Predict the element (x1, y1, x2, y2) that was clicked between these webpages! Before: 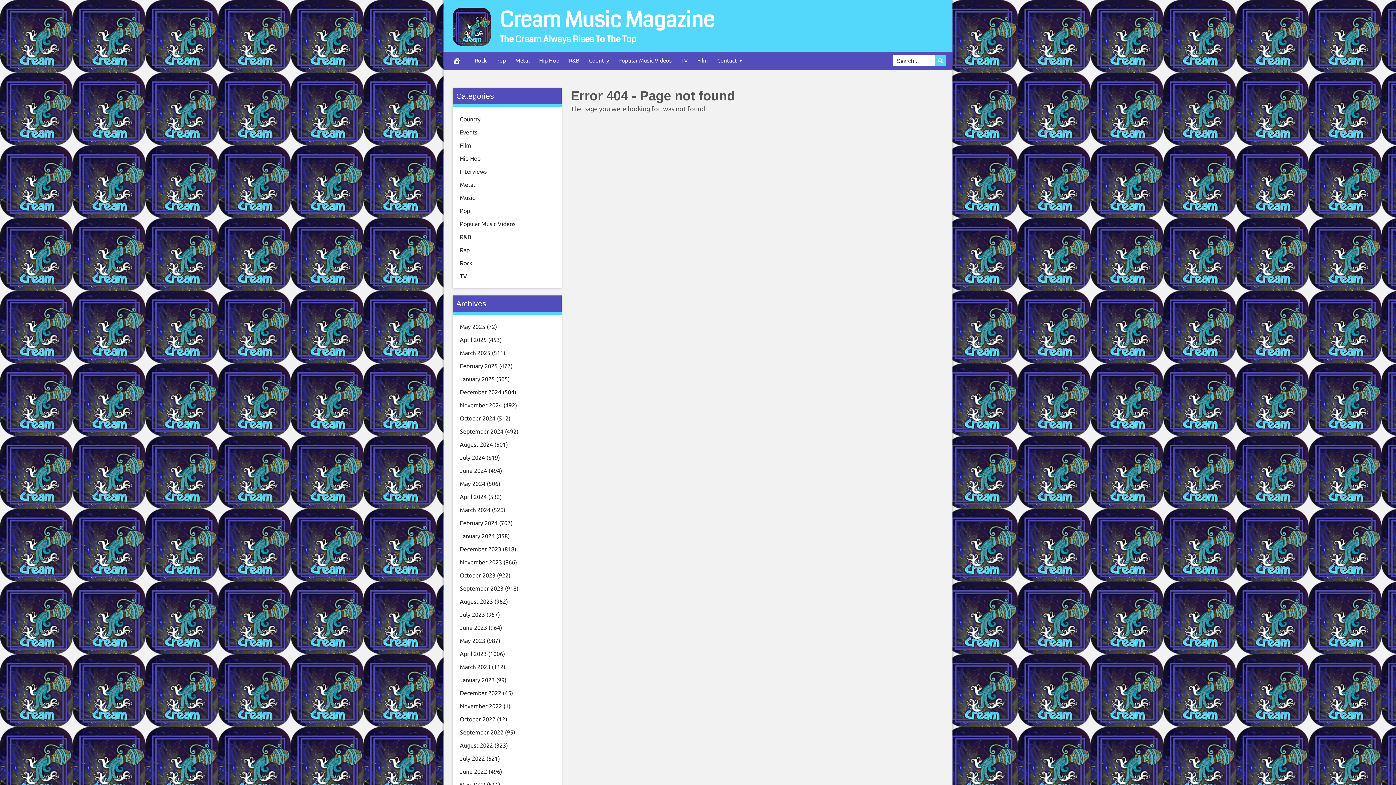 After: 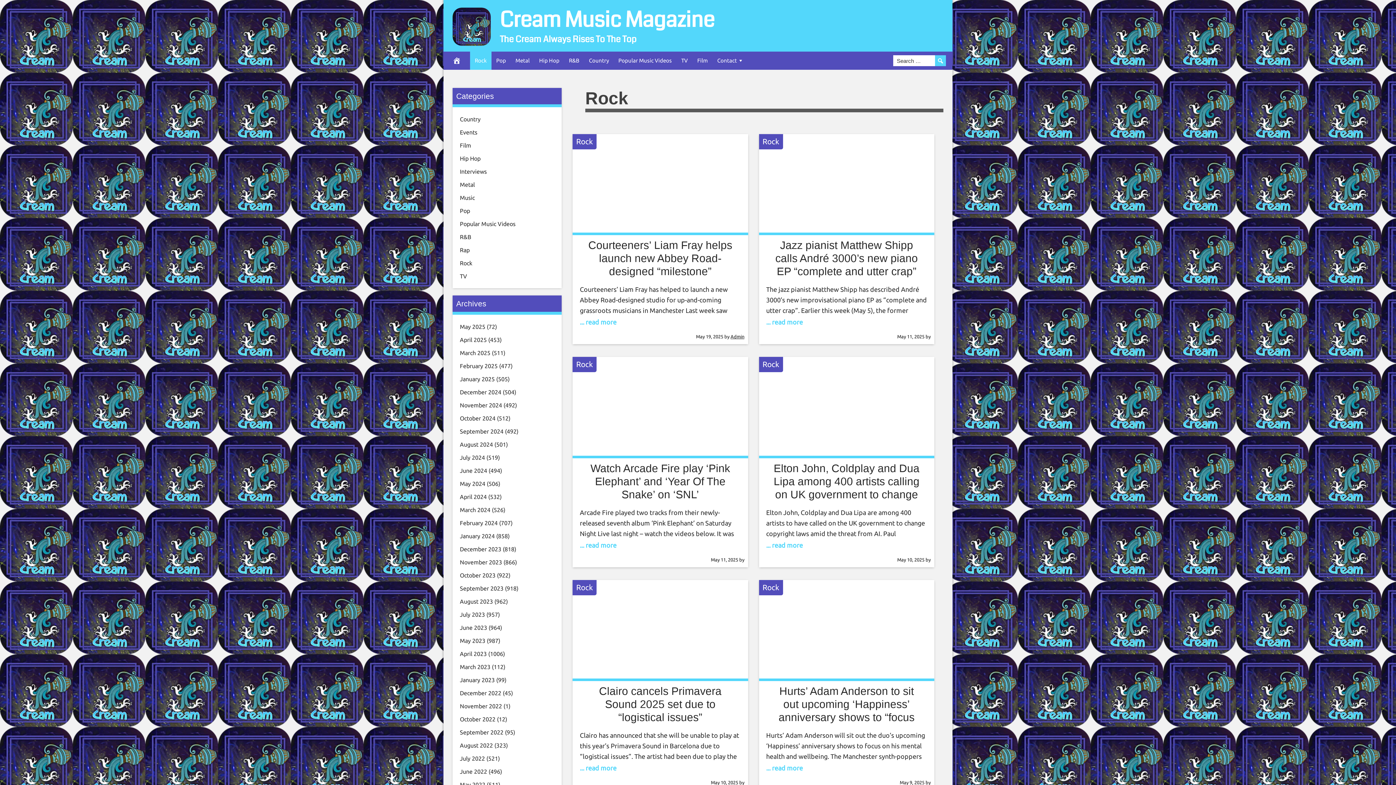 Action: bbox: (460, 260, 472, 266) label: Rock